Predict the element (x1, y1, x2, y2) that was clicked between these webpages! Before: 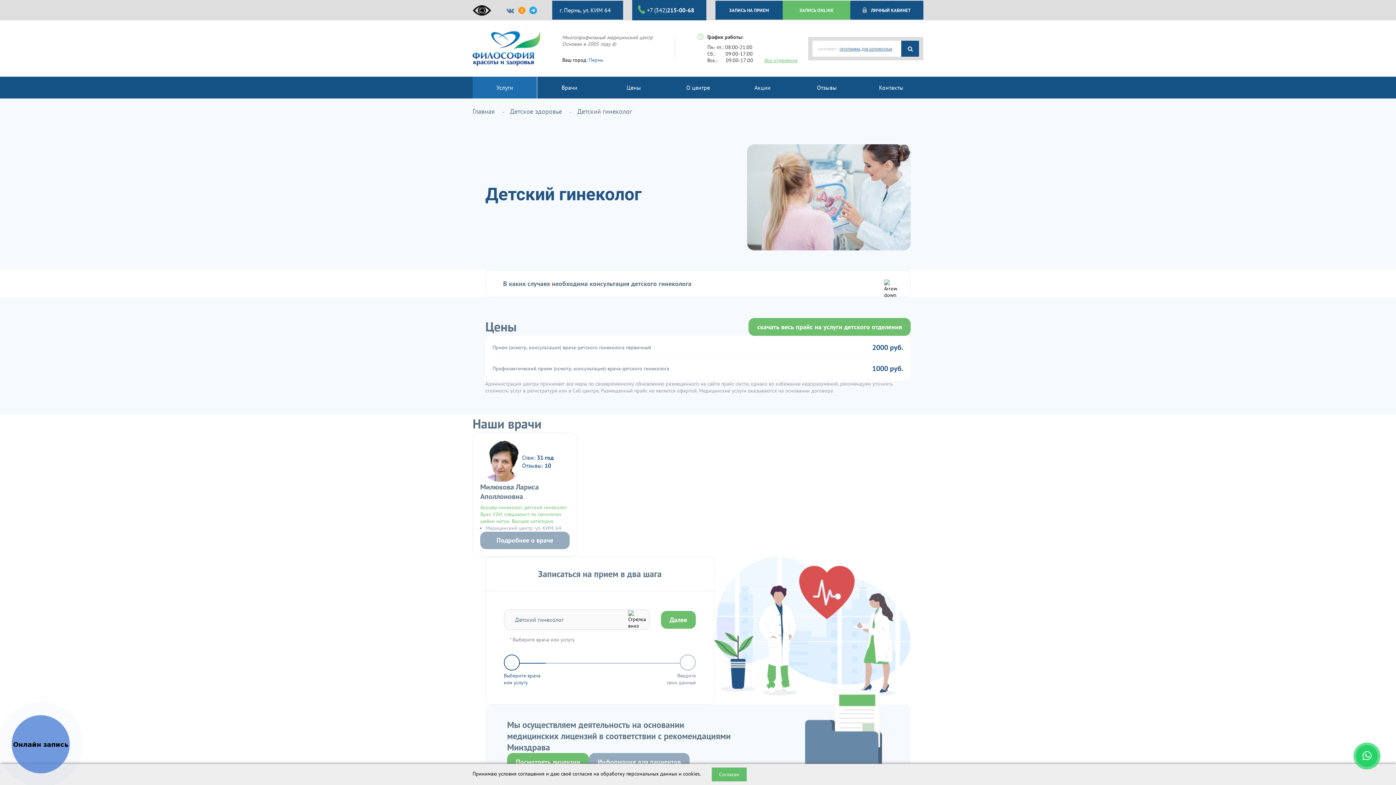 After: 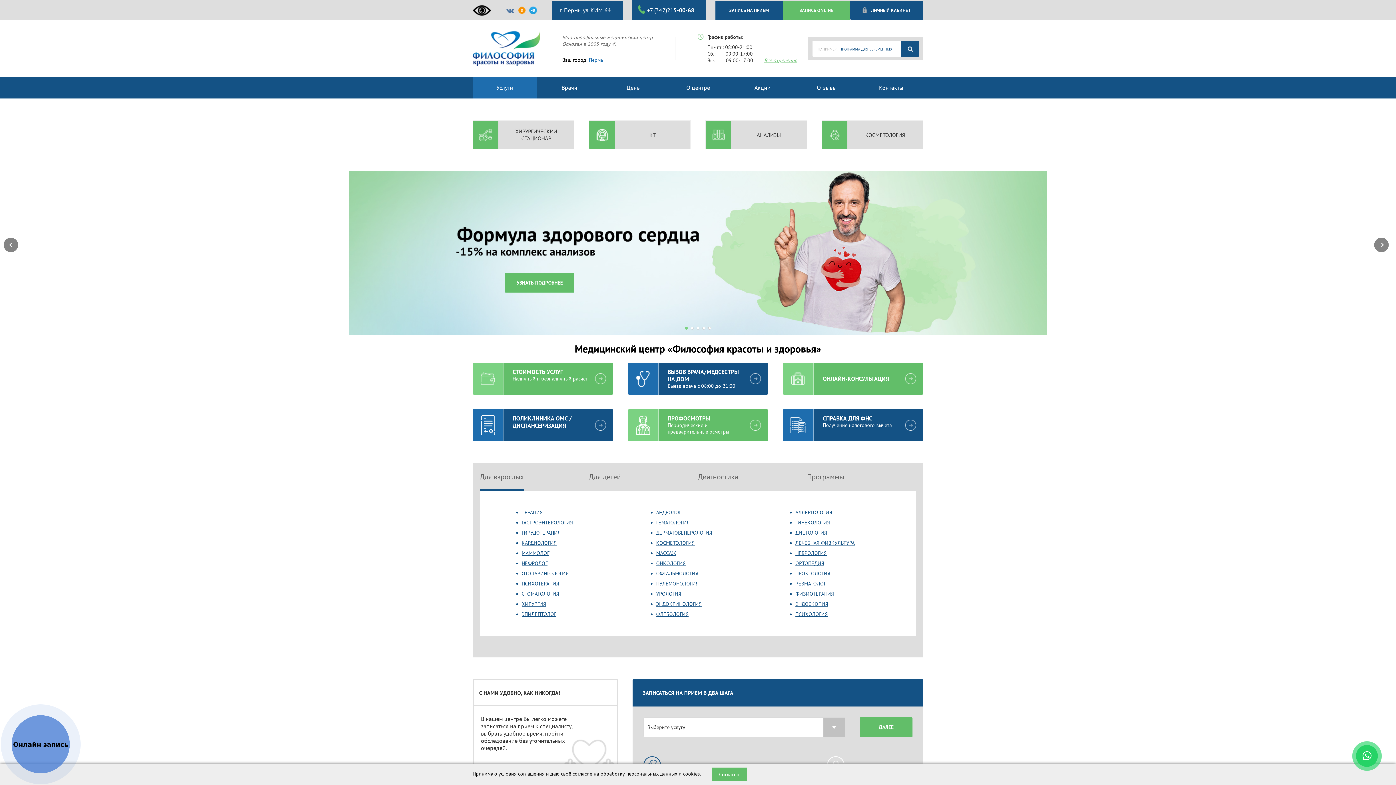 Action: label: Главная  bbox: (472, 107, 496, 115)